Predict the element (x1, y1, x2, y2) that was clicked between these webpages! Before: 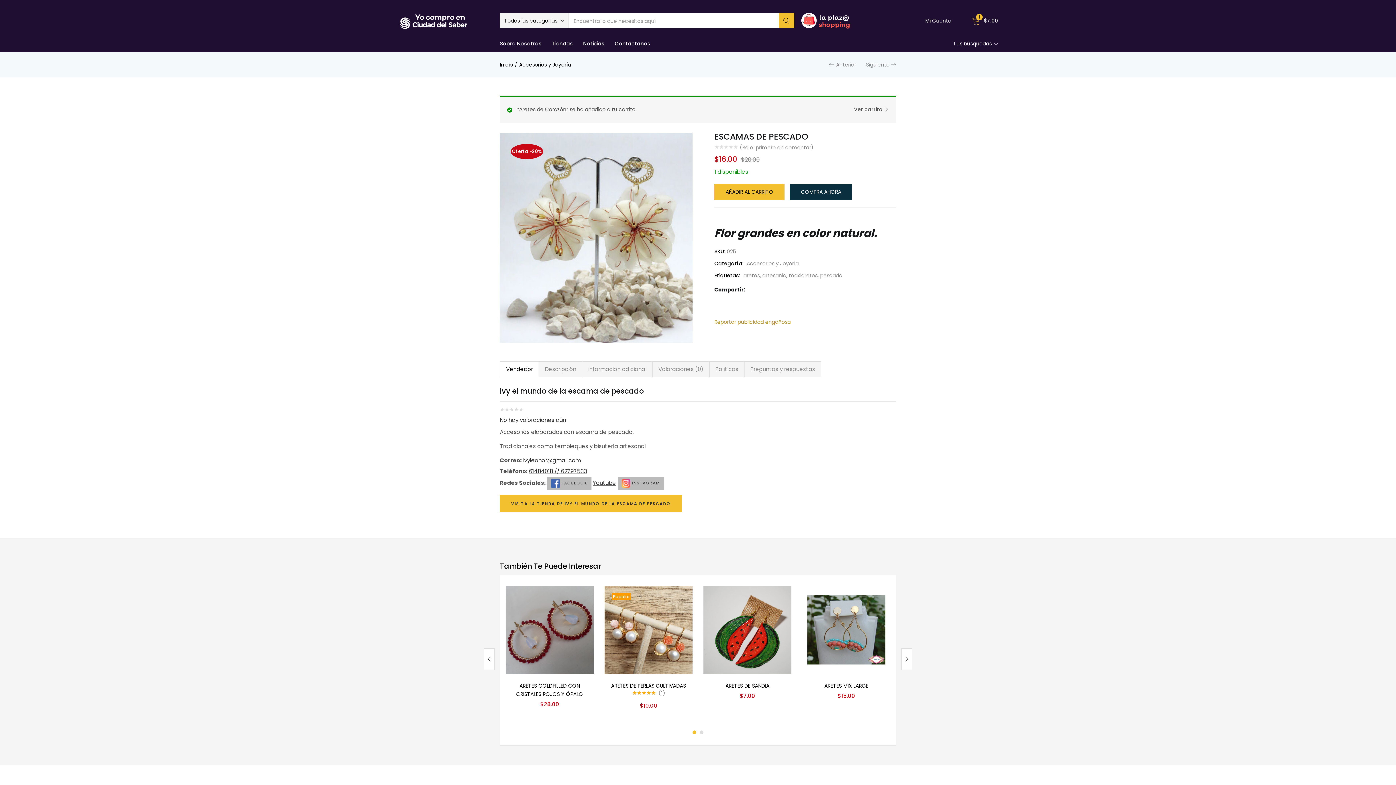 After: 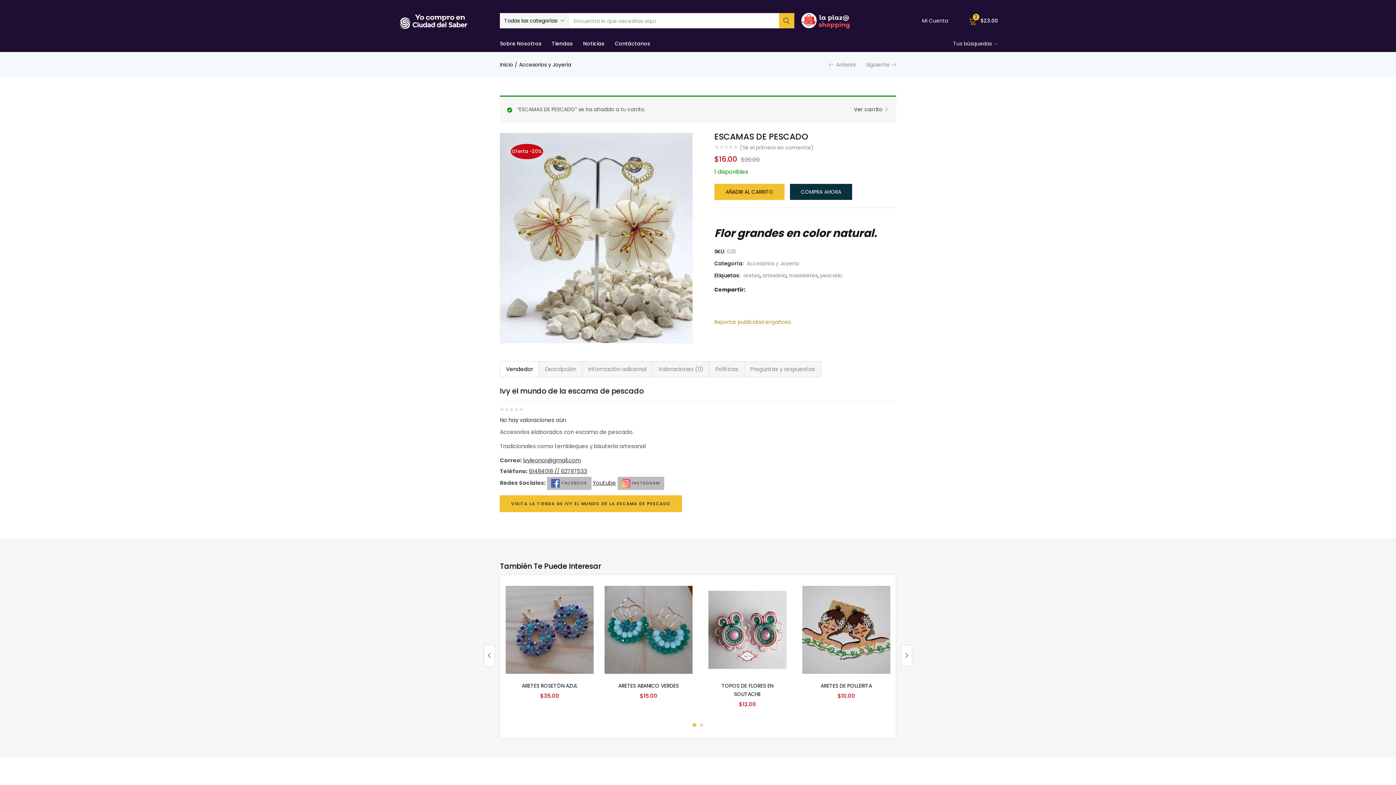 Action: bbox: (714, 183, 784, 199) label: AÑADIR AL CARRITO